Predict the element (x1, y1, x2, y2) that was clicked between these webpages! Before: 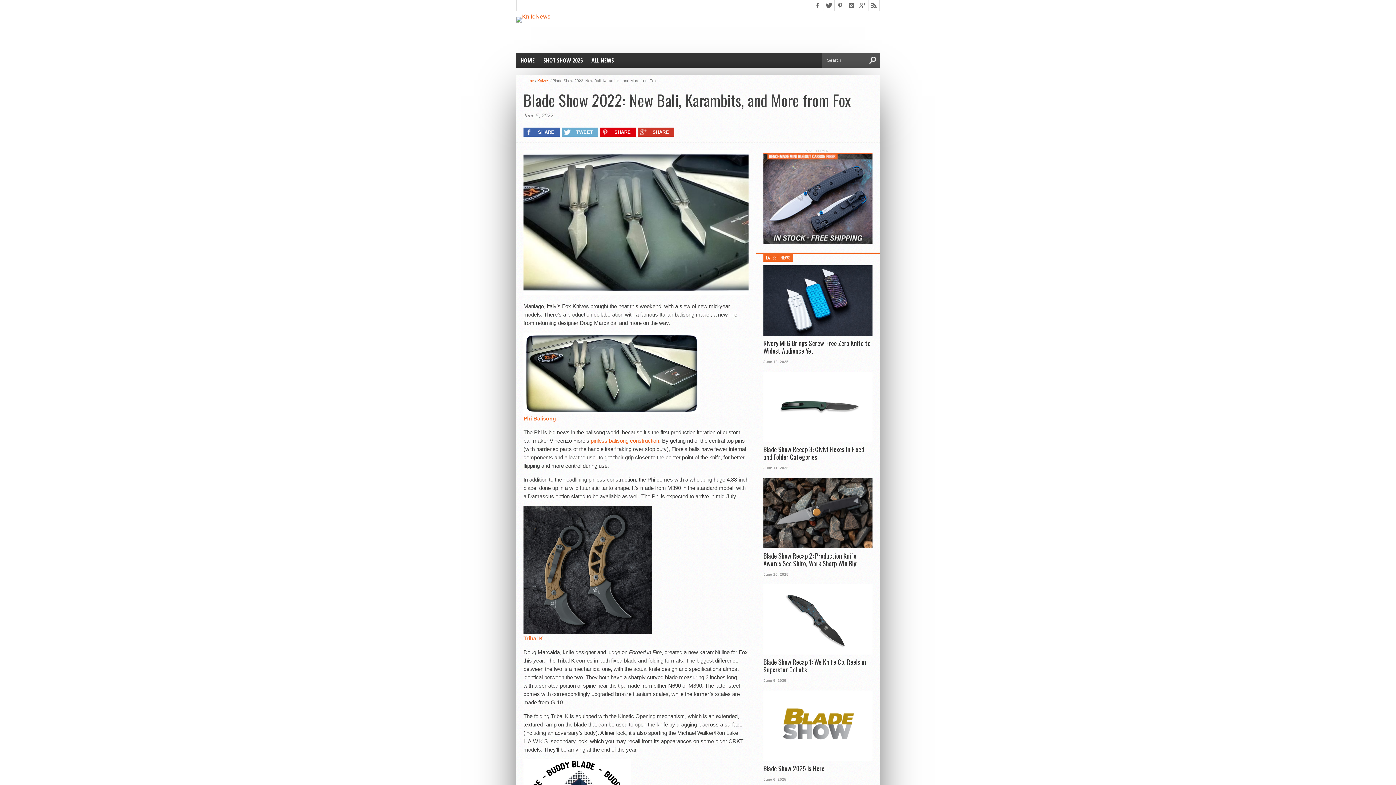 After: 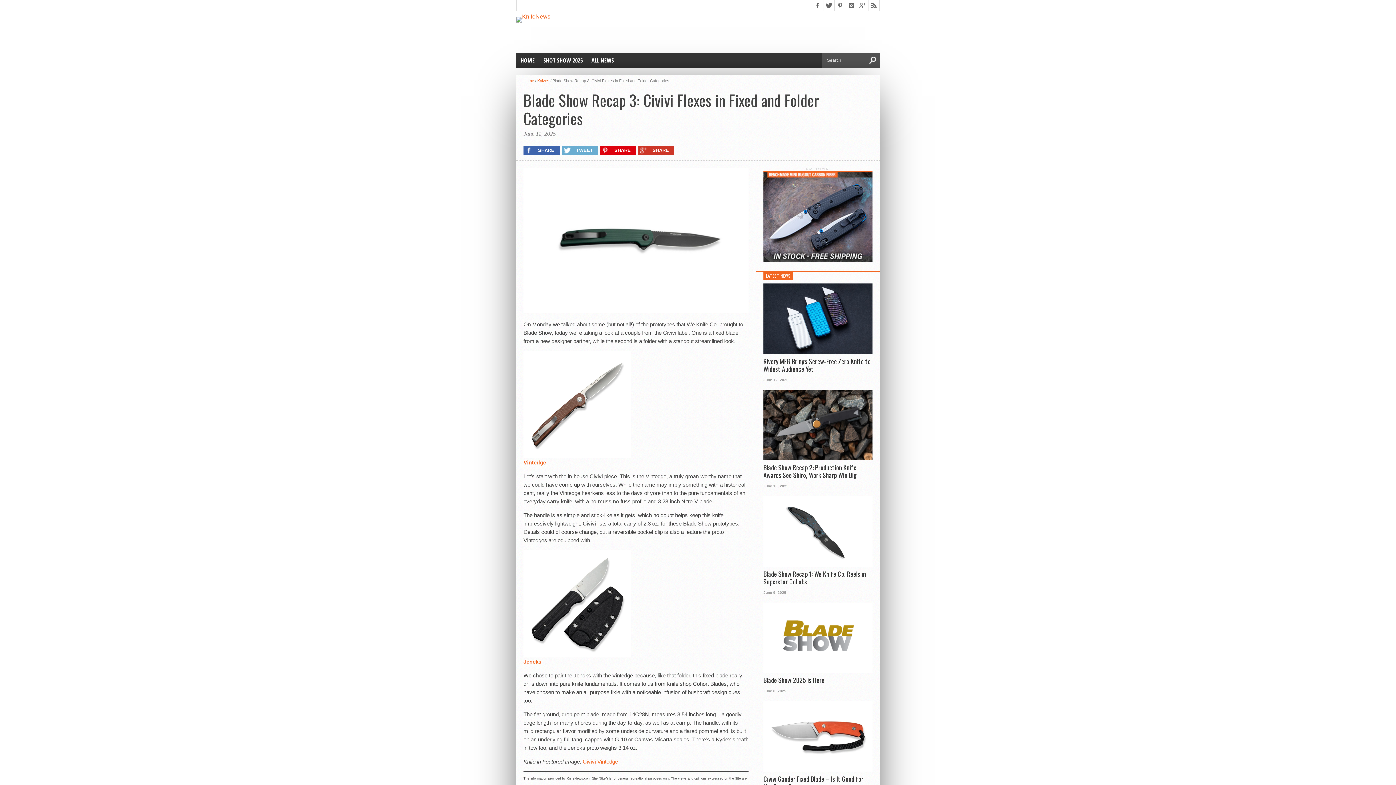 Action: bbox: (763, 445, 872, 461) label: Blade Show Recap 3: Civivi Flexes in Fixed and Folder Categories